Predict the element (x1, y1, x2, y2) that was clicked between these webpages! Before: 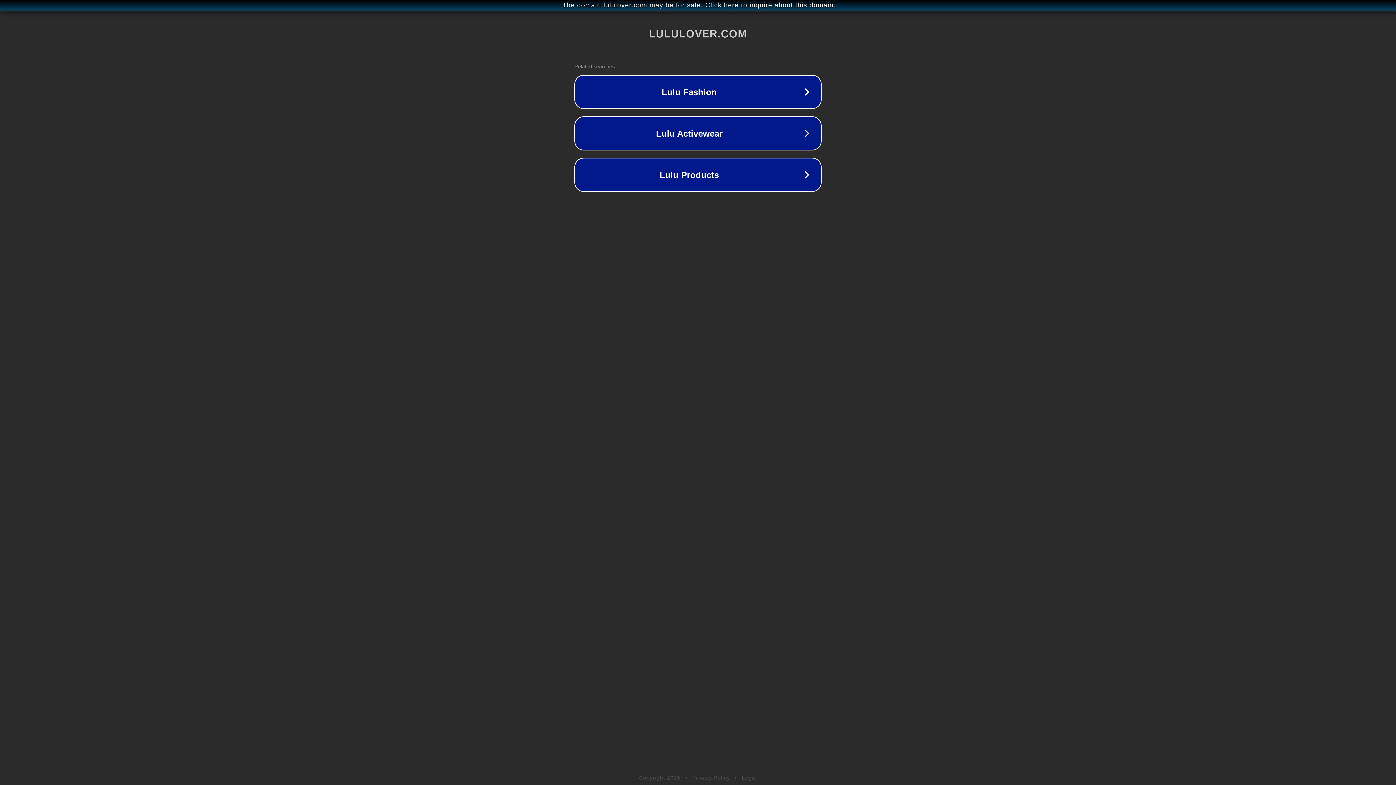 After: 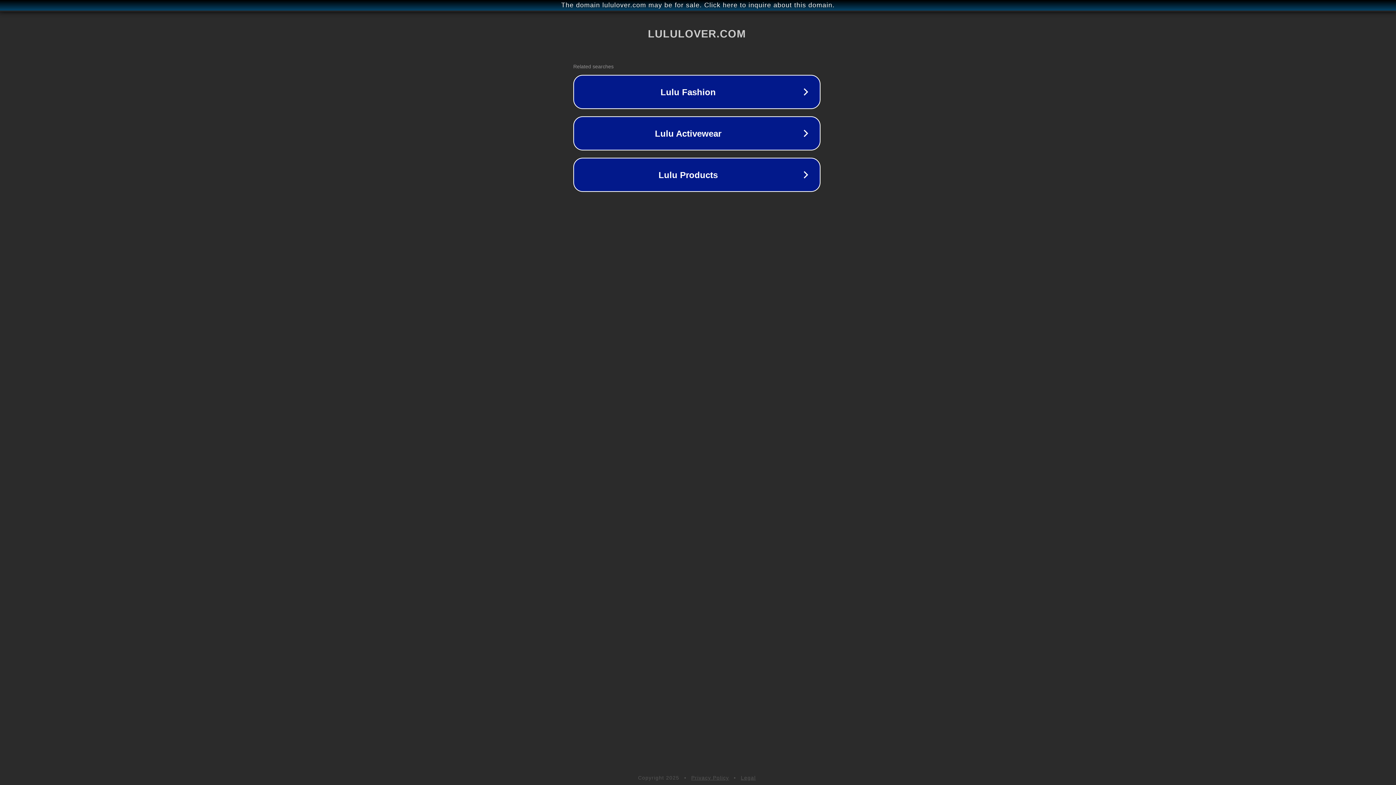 Action: bbox: (1, 1, 1397, 9) label: The domain lululover.com may be for sale. Click here to inquire about this domain.